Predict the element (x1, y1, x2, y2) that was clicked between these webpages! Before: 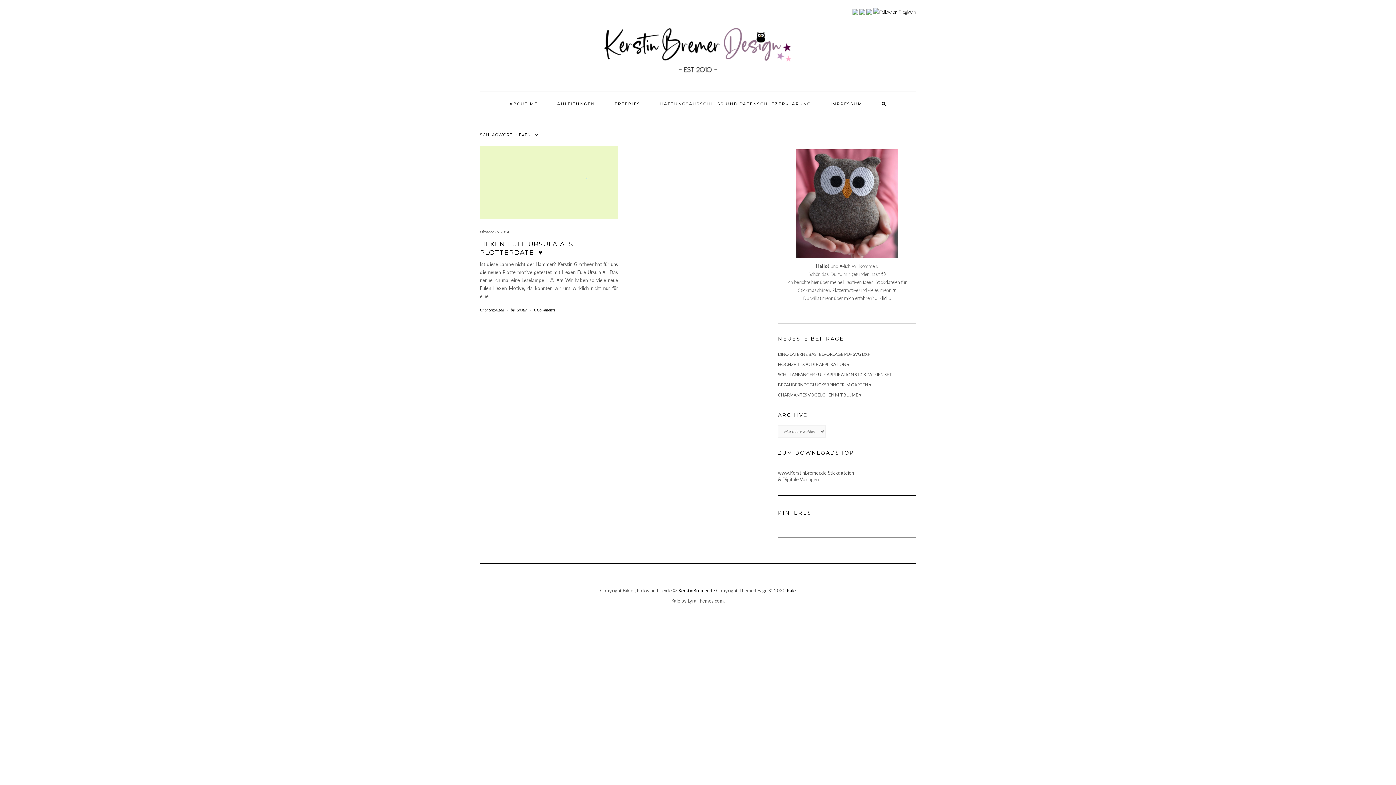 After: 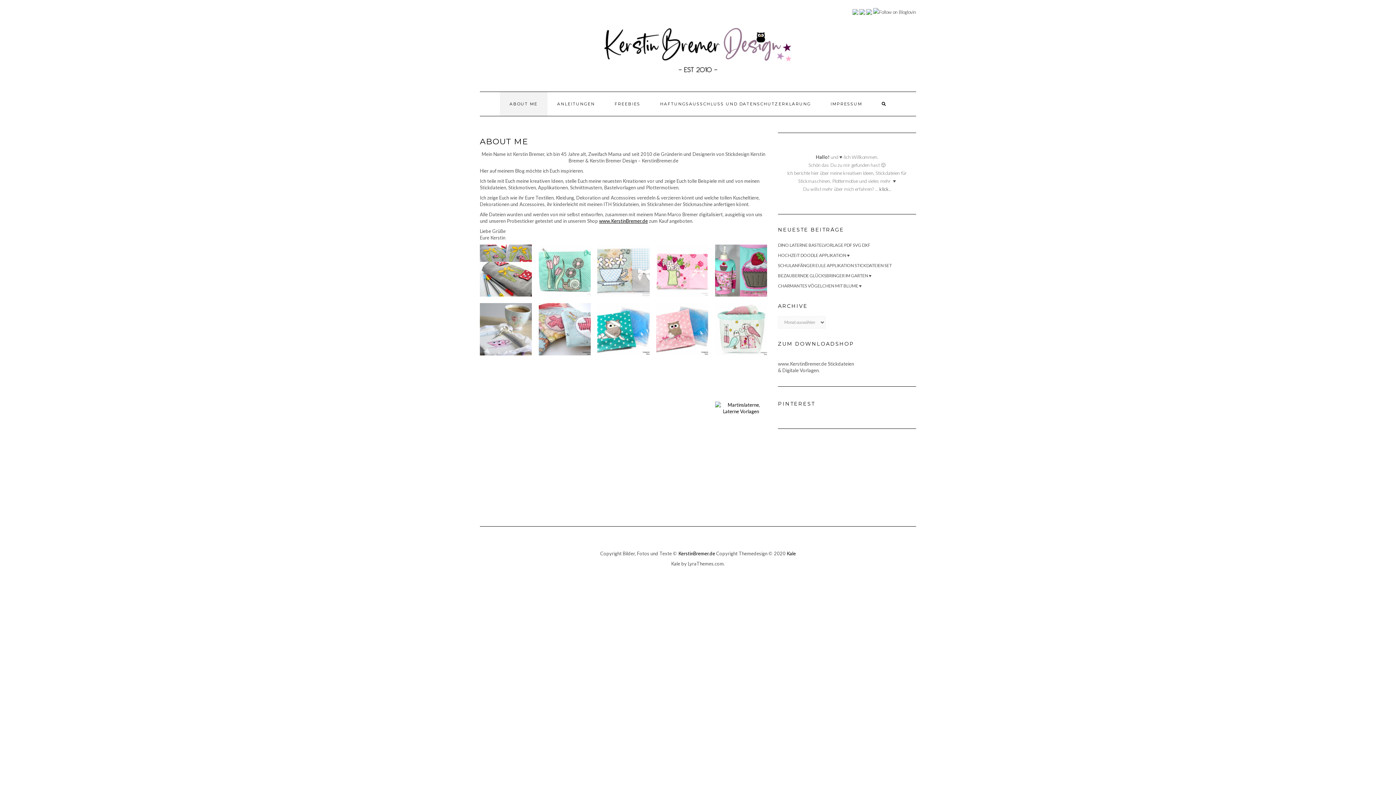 Action: bbox: (499, 91, 547, 115) label: ABOUT ME